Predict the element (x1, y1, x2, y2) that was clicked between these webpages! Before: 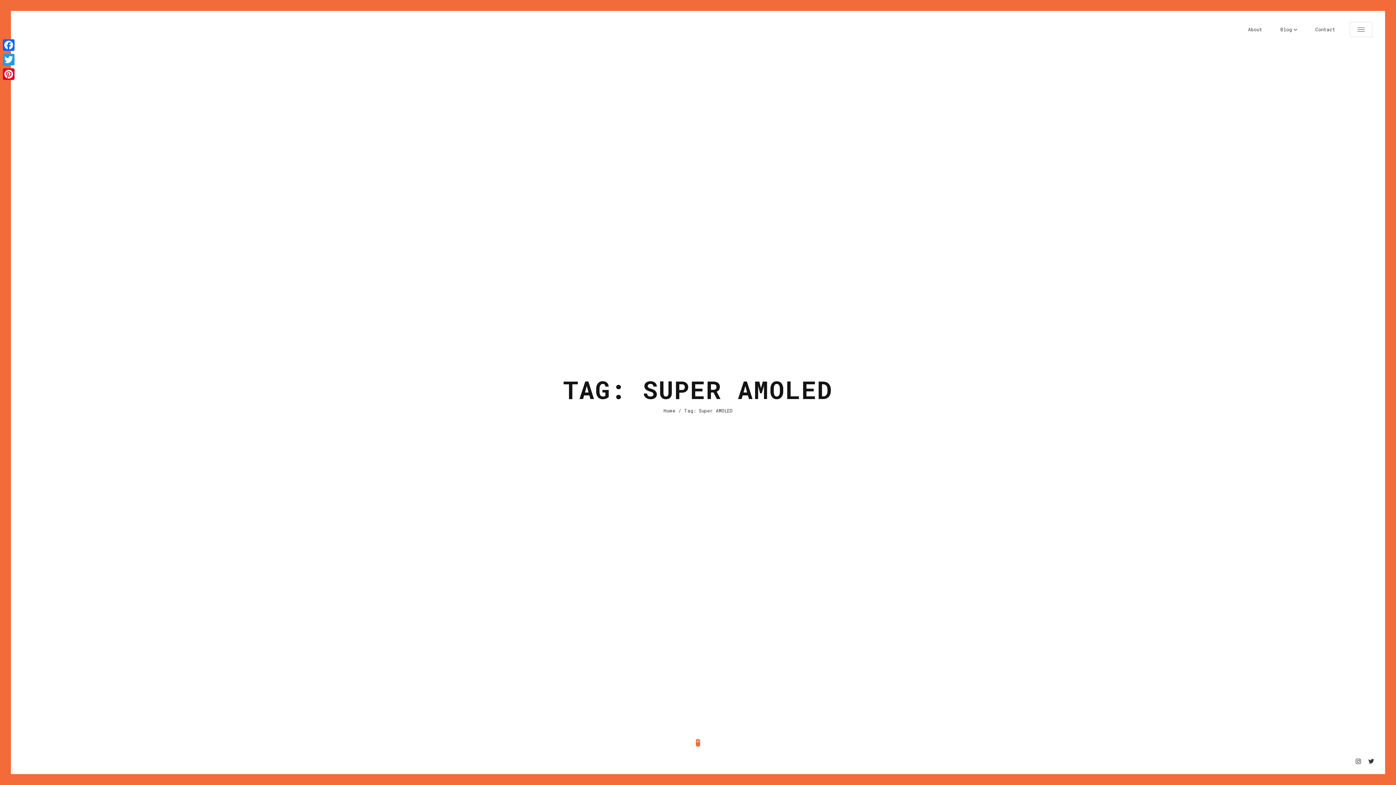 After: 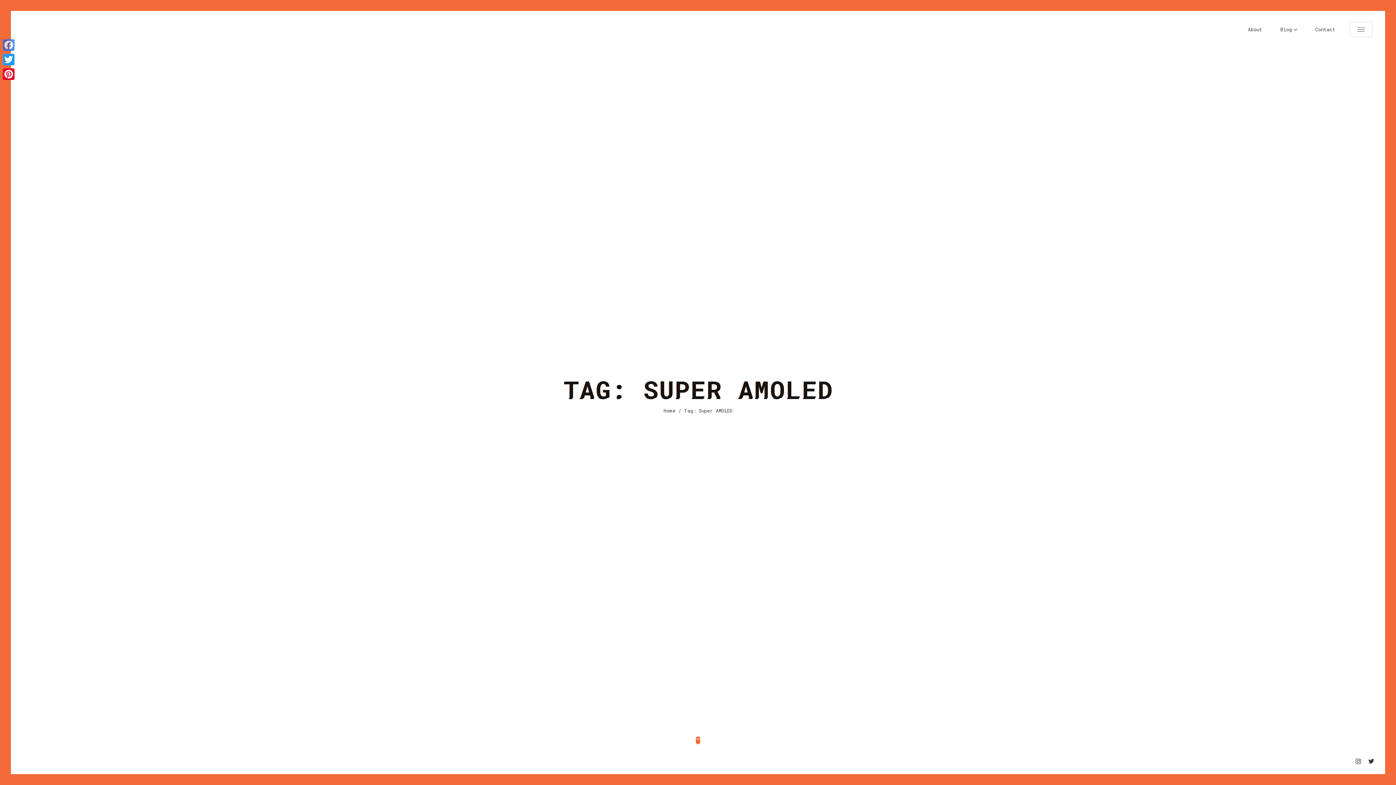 Action: label: Facebook bbox: (1, 37, 16, 52)